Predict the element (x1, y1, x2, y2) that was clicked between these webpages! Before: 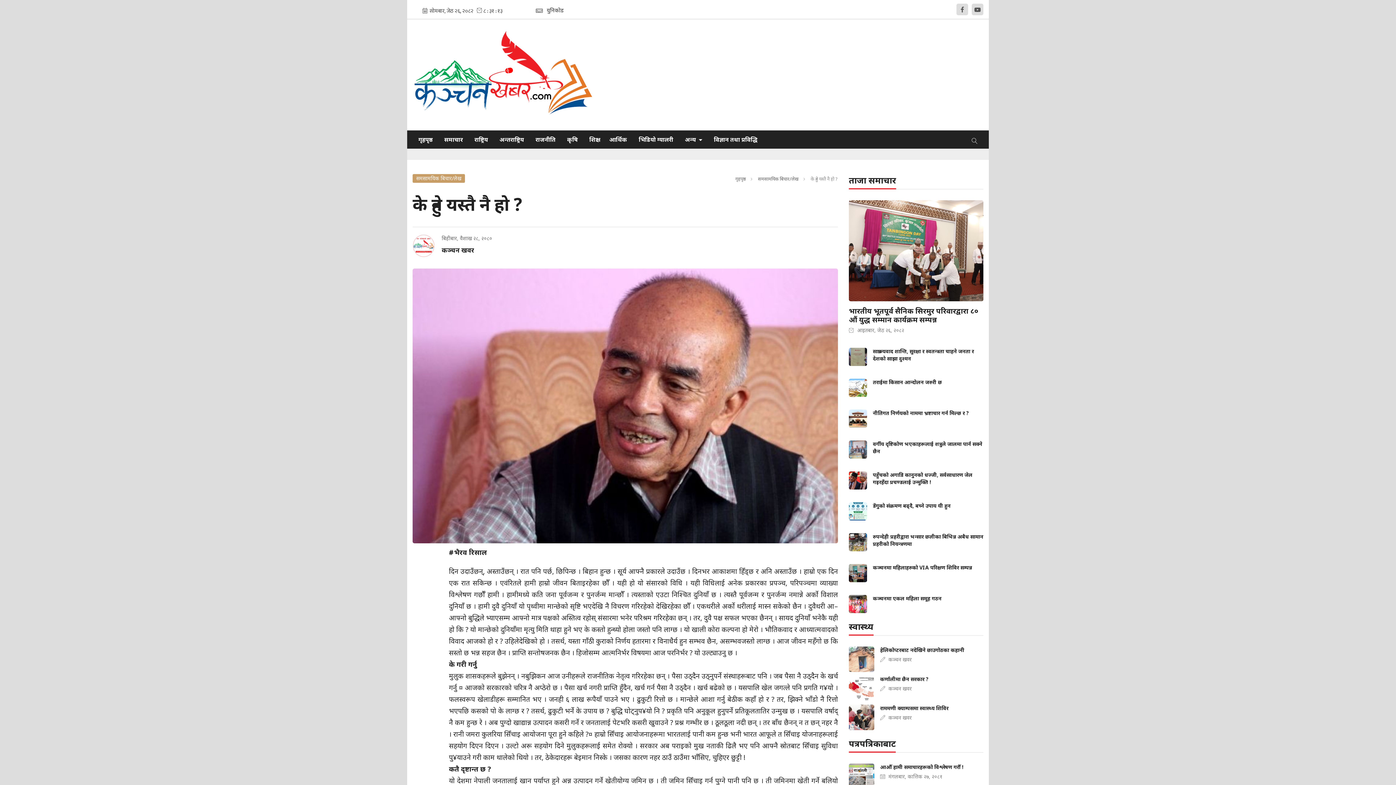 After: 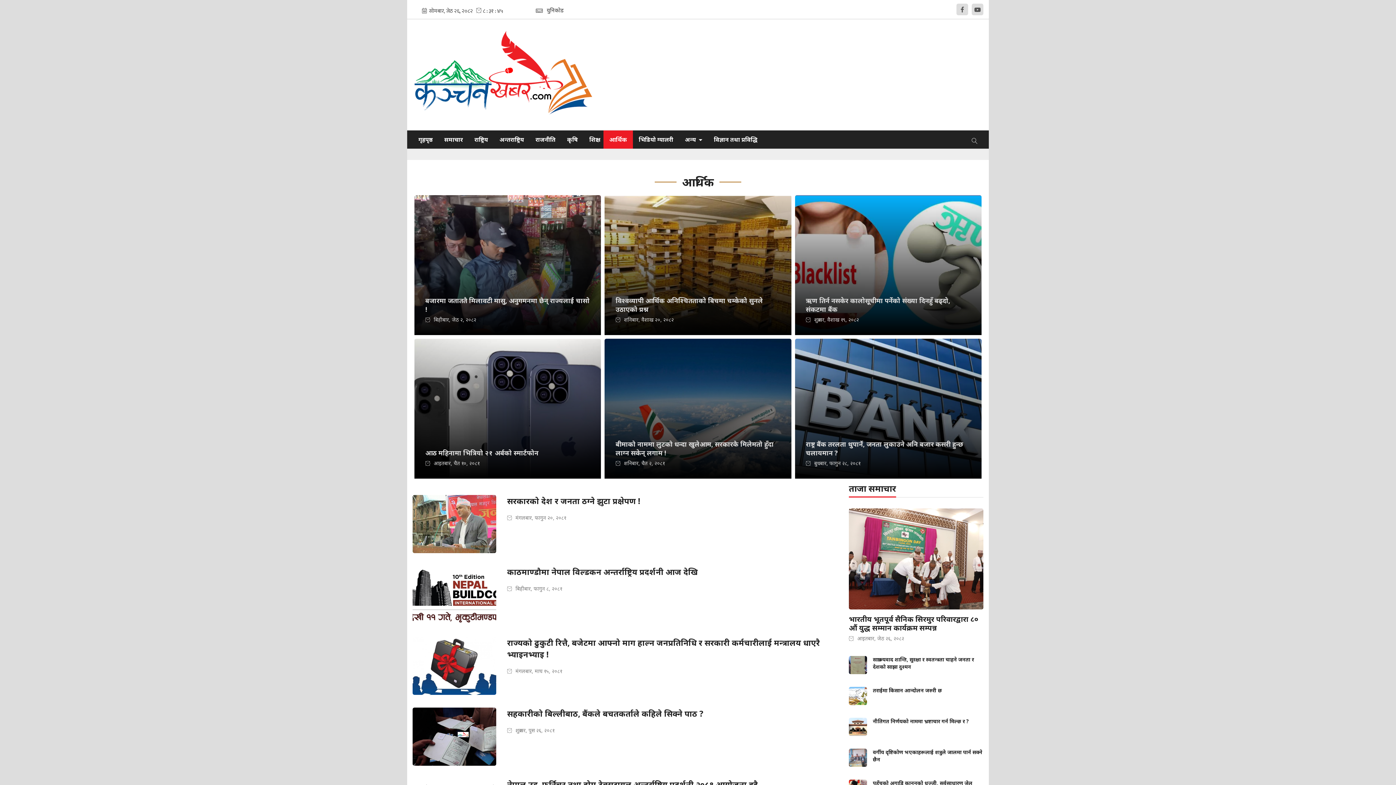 Action: bbox: (603, 130, 633, 148) label: आर्थिक